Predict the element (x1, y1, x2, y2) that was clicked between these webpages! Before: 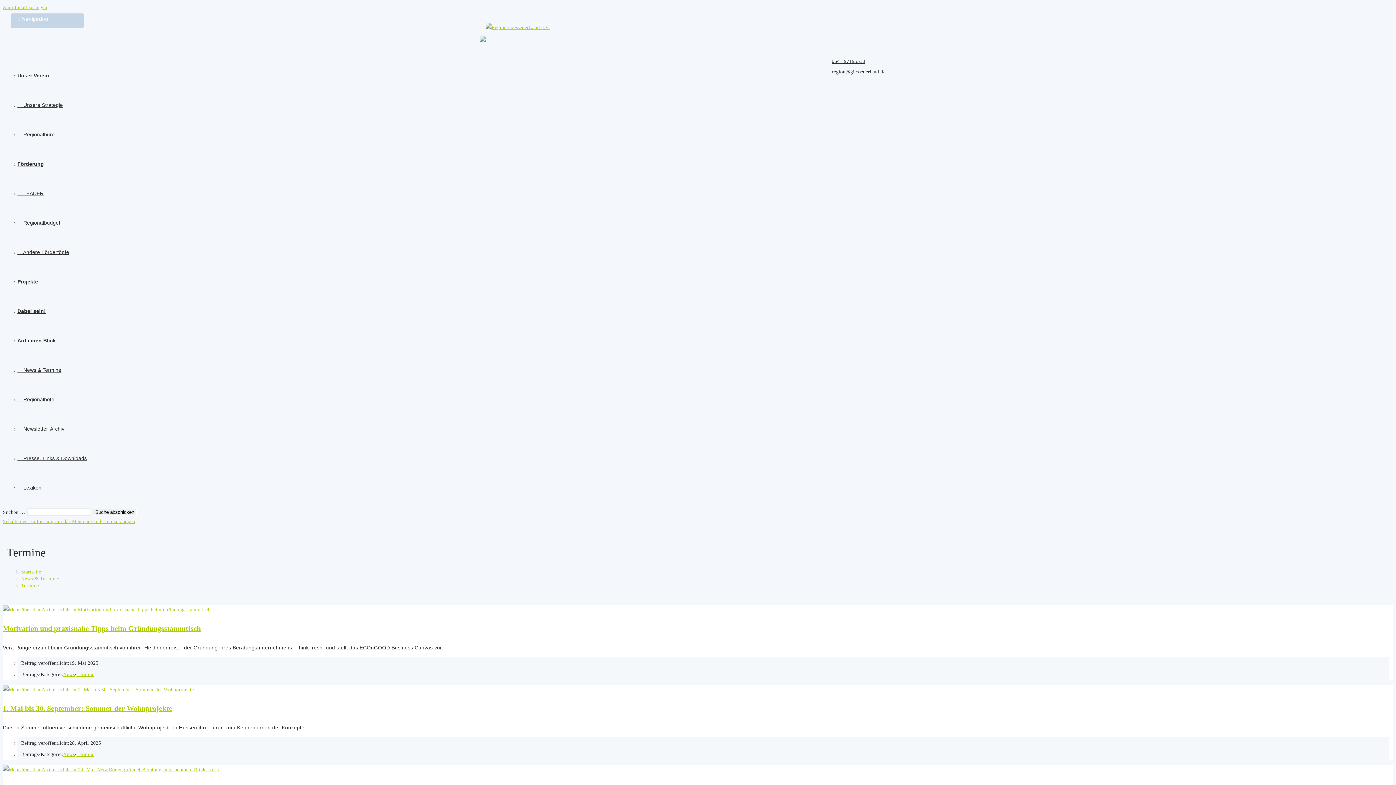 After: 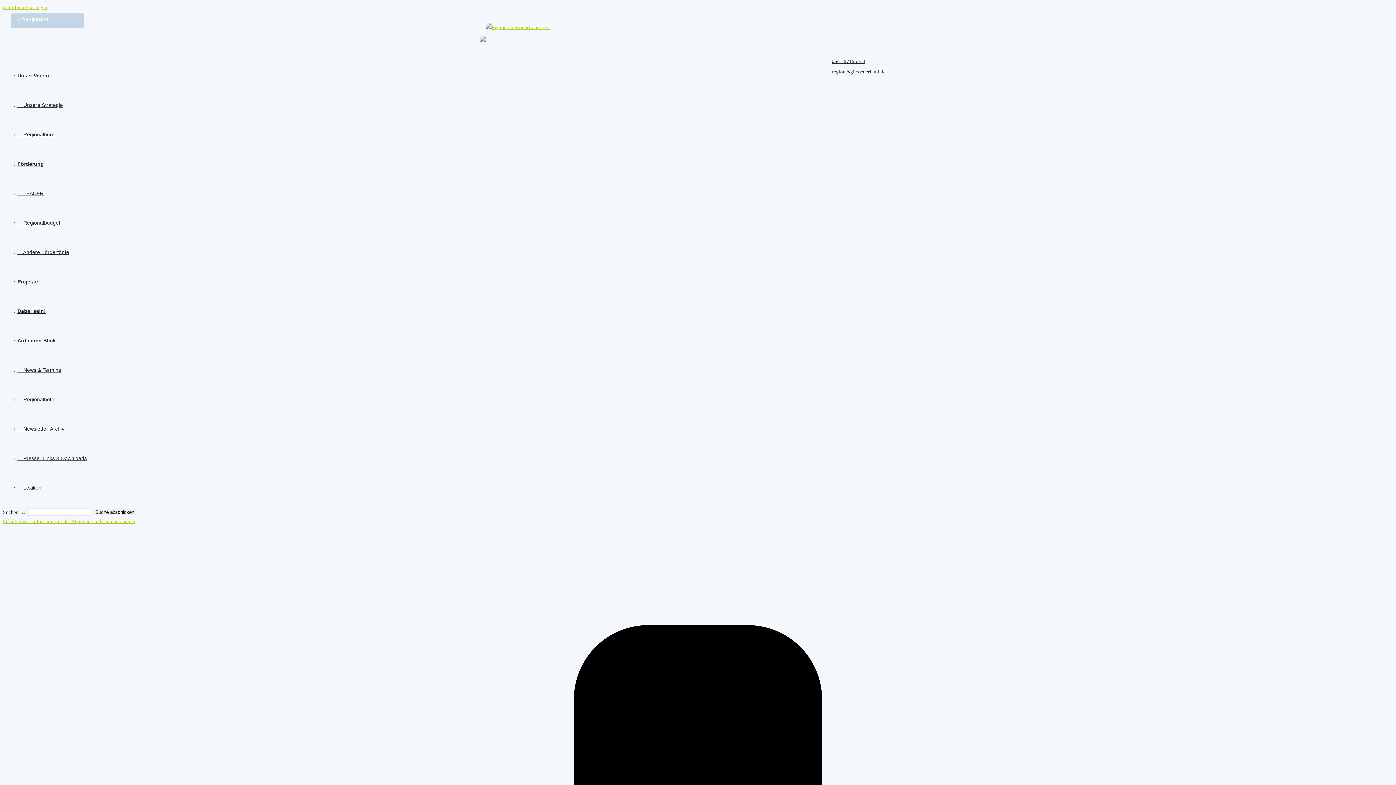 Action: bbox: (480, 37, 485, 42)